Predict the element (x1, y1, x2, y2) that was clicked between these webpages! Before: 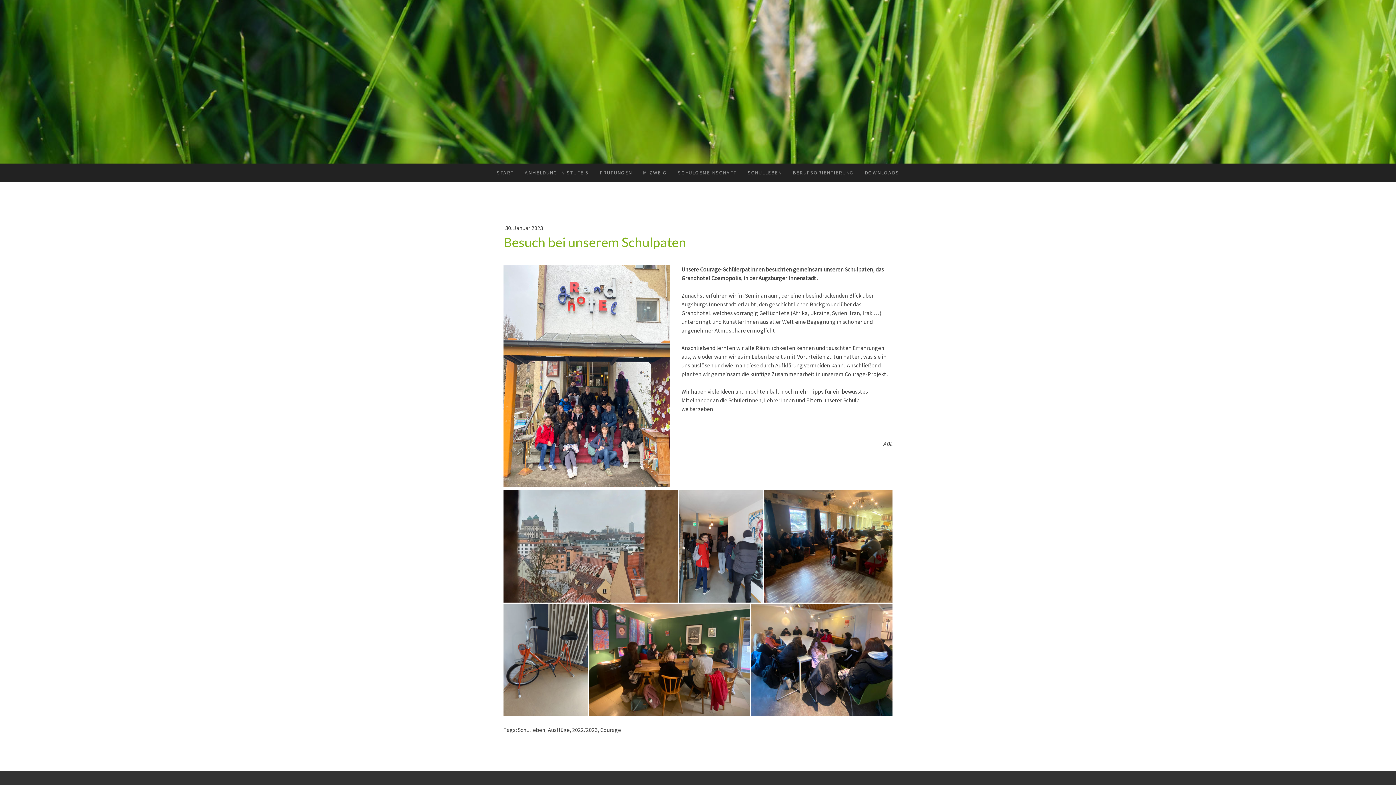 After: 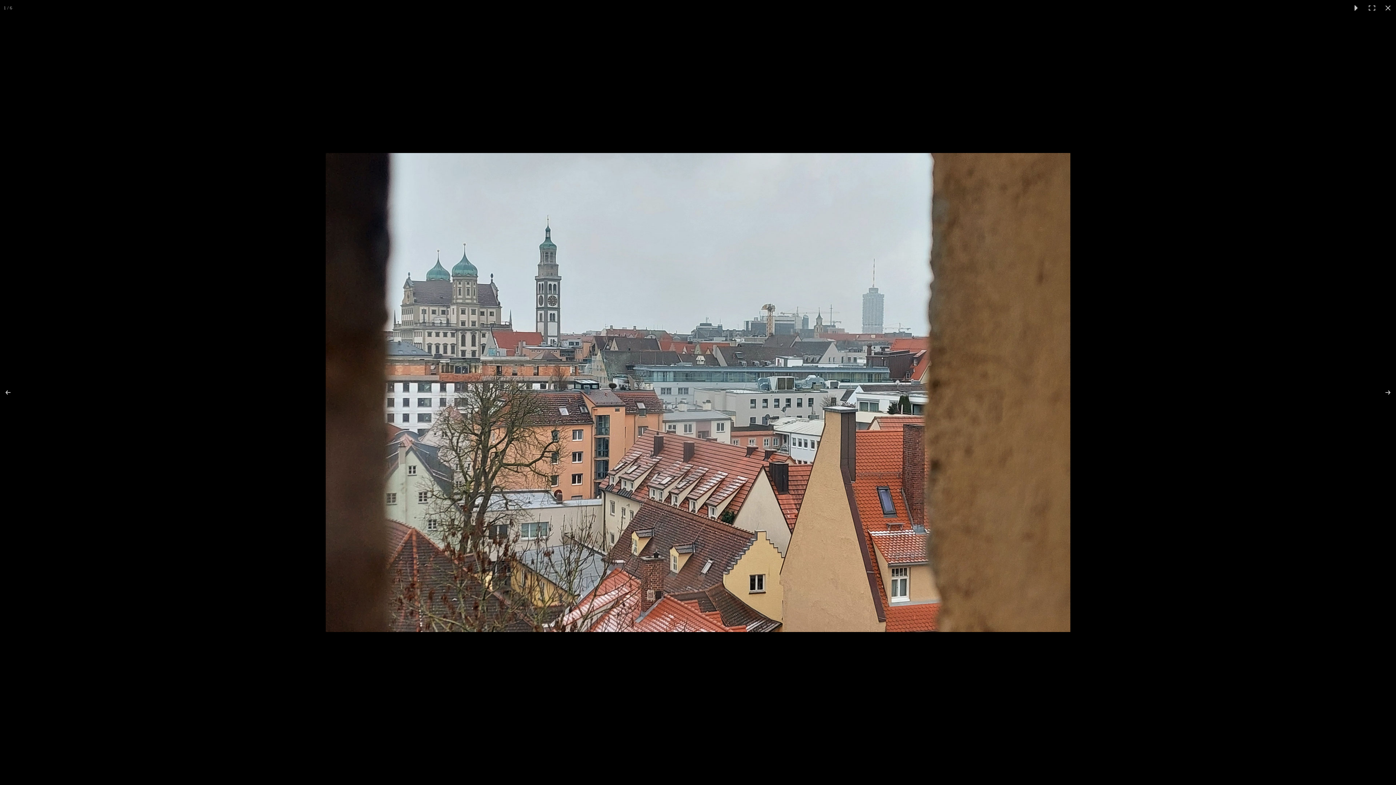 Action: bbox: (503, 490, 679, 602)